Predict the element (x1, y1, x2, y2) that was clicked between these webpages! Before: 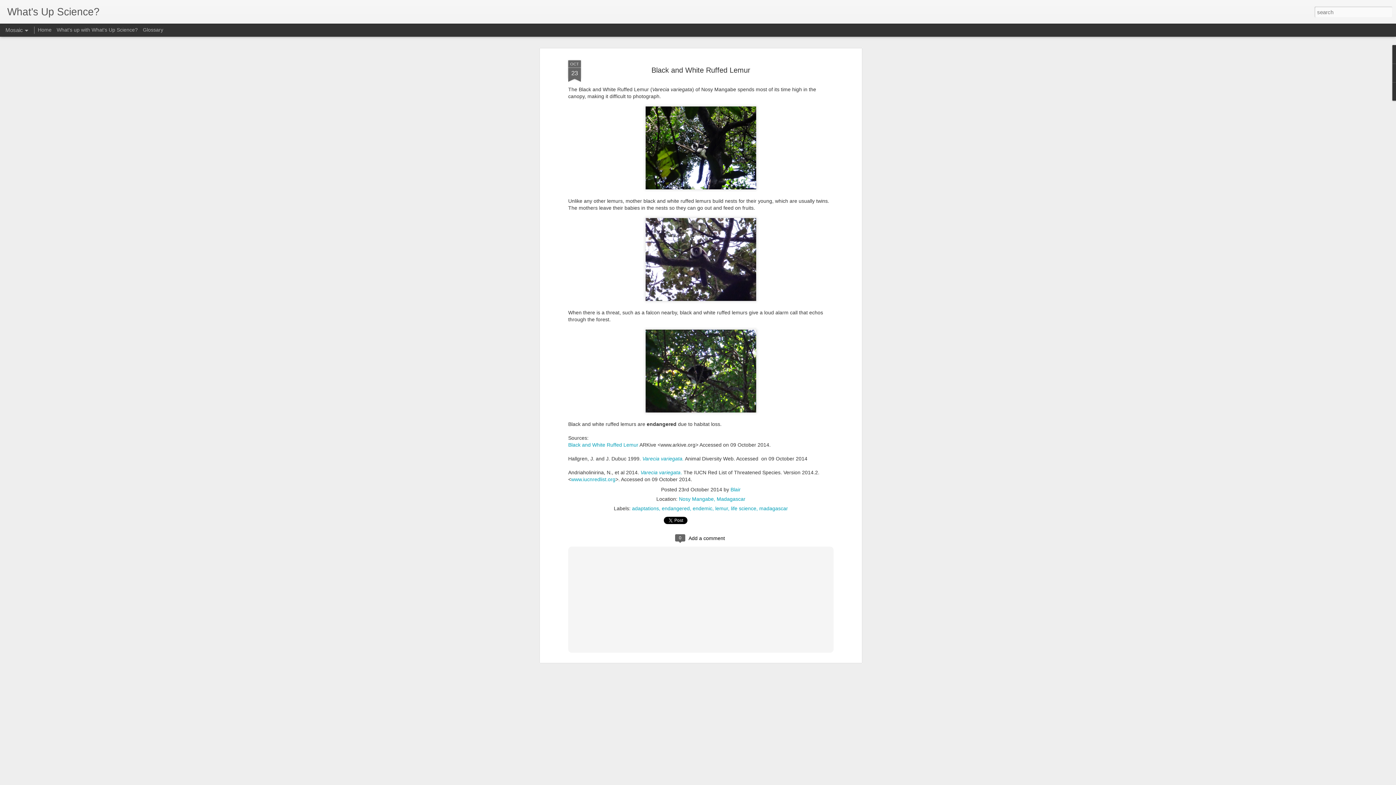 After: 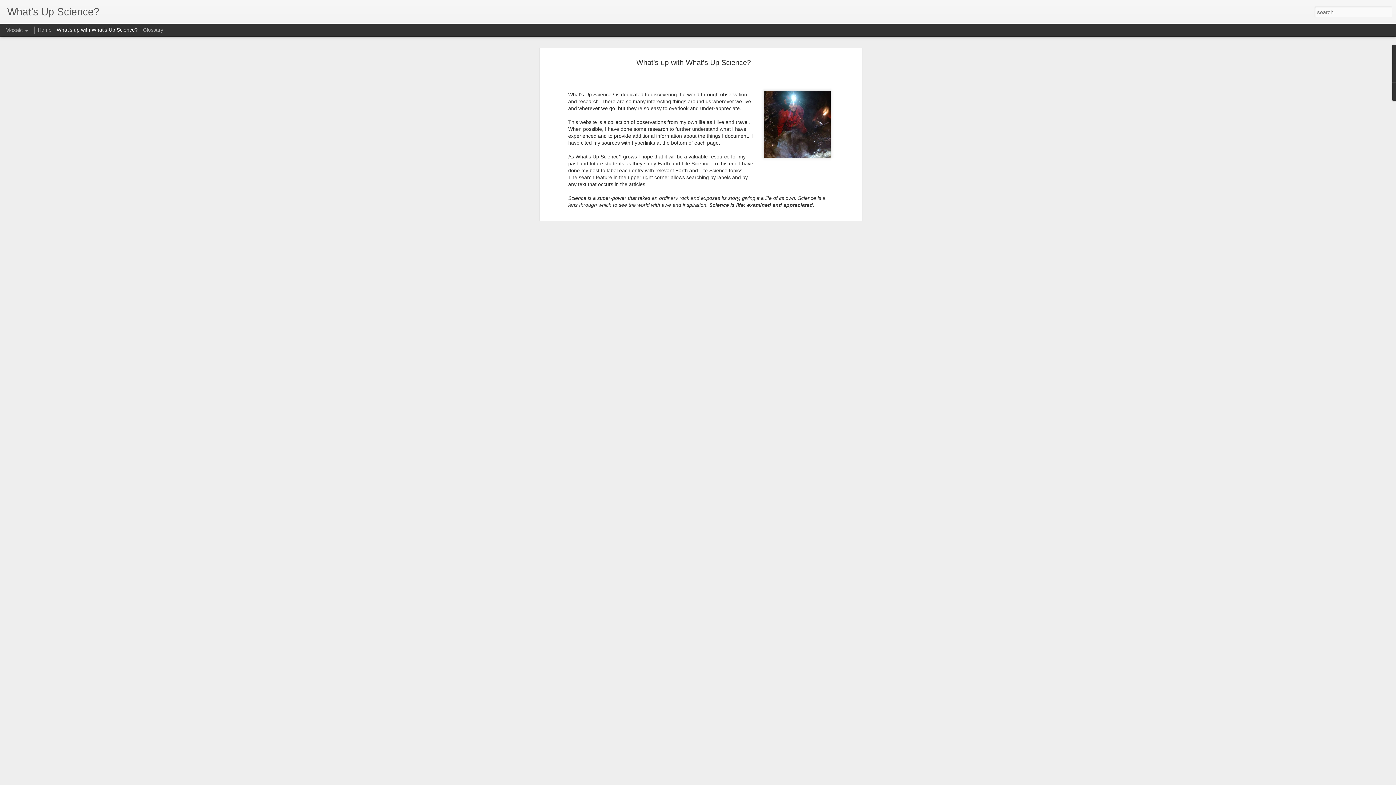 Action: label: What's up with What's Up Science? bbox: (56, 26, 137, 32)